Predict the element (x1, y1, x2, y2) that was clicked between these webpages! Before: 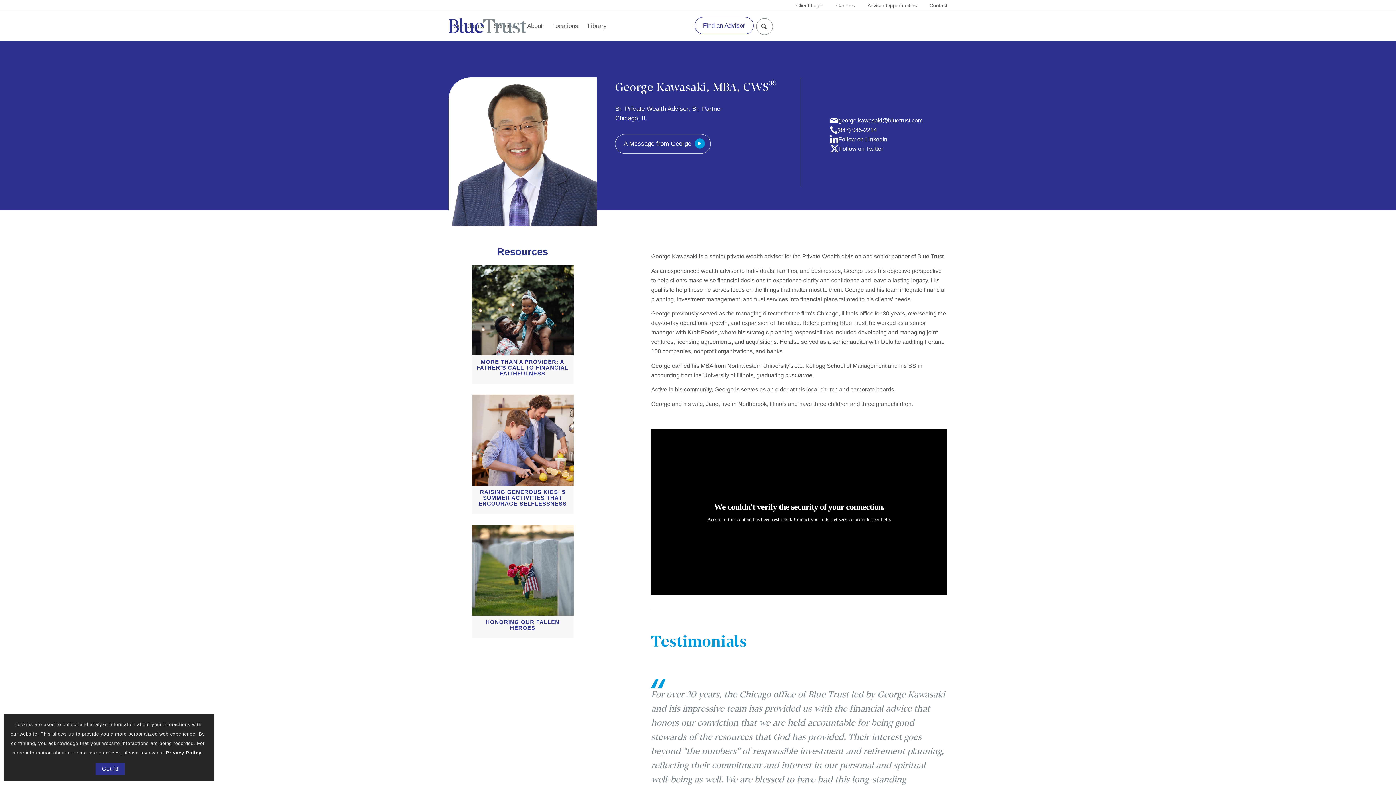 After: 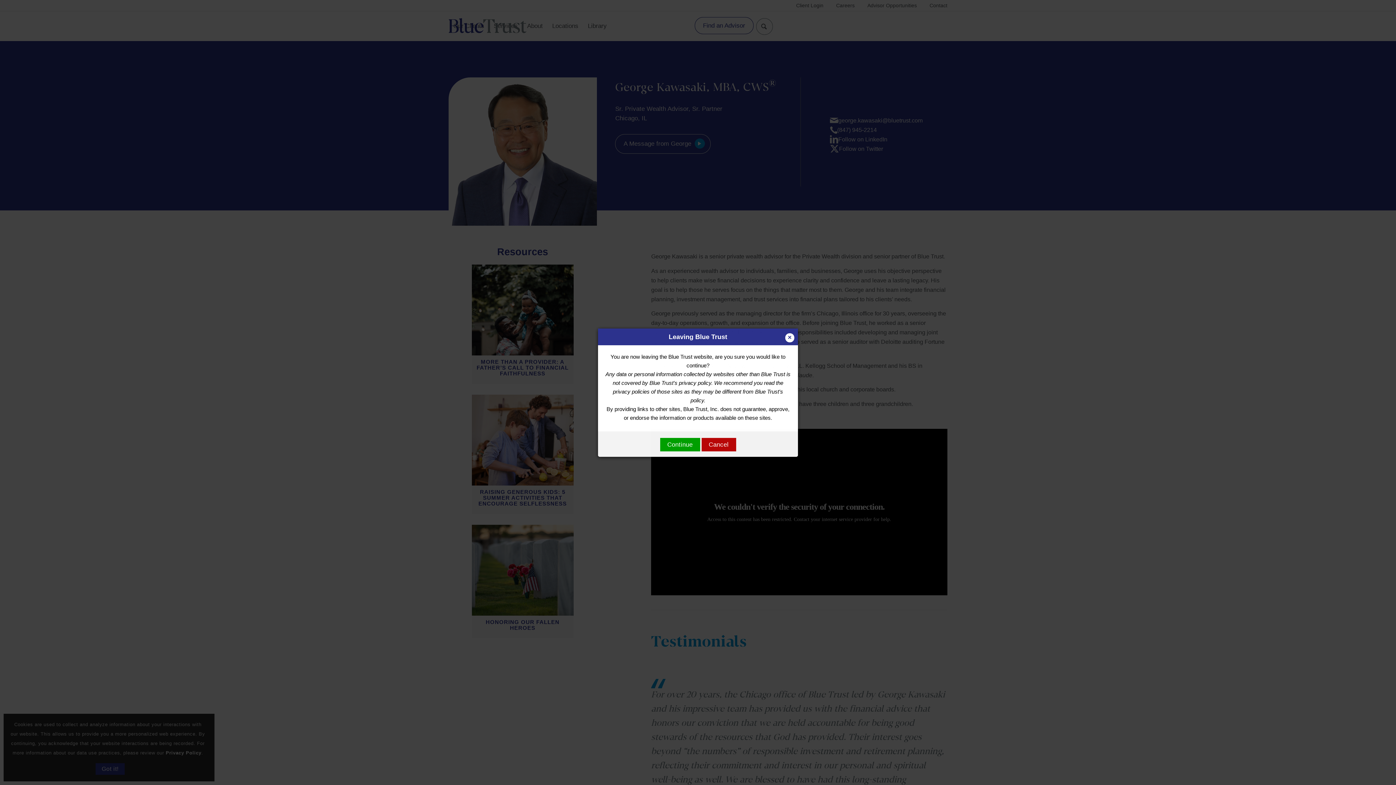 Action: bbox: (830, 134, 947, 144) label: 
Follow on LinkedIn